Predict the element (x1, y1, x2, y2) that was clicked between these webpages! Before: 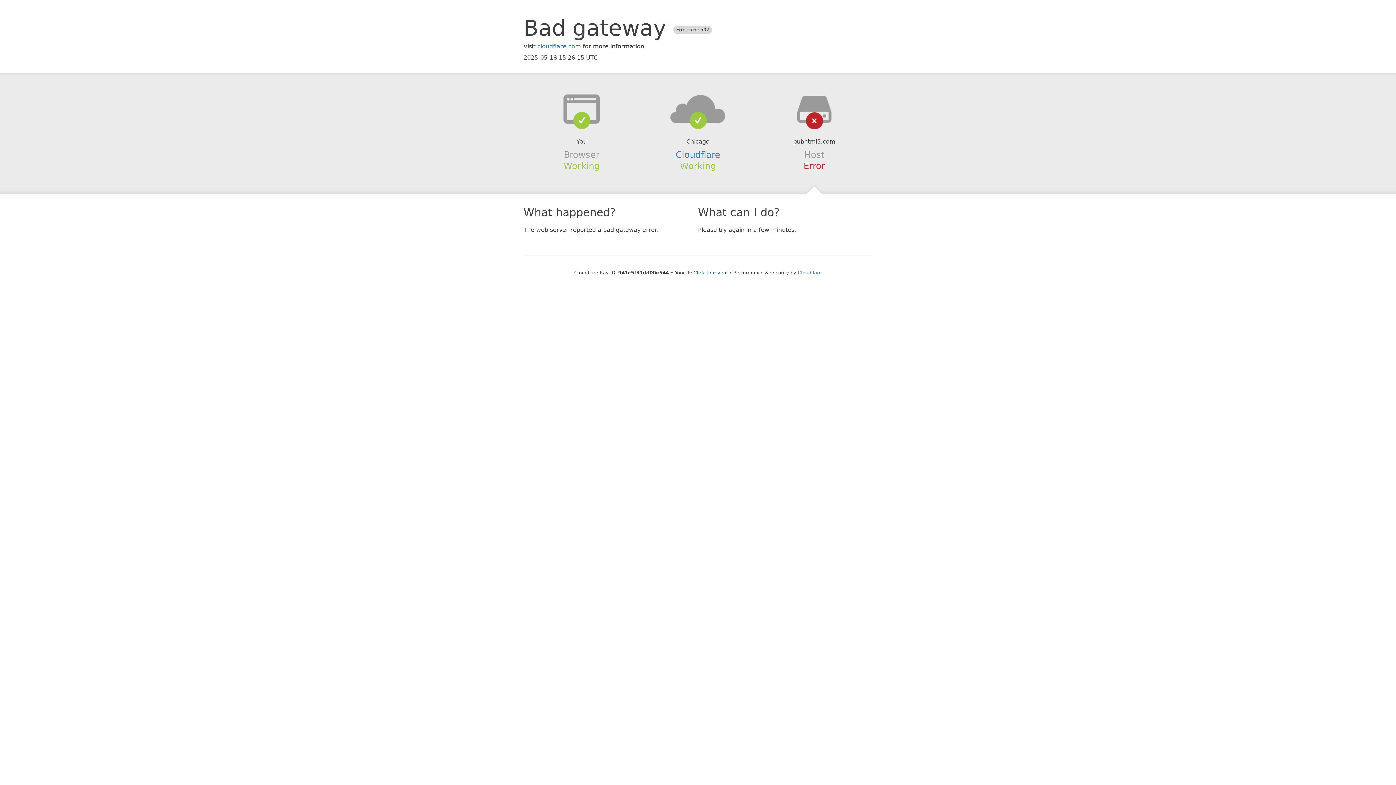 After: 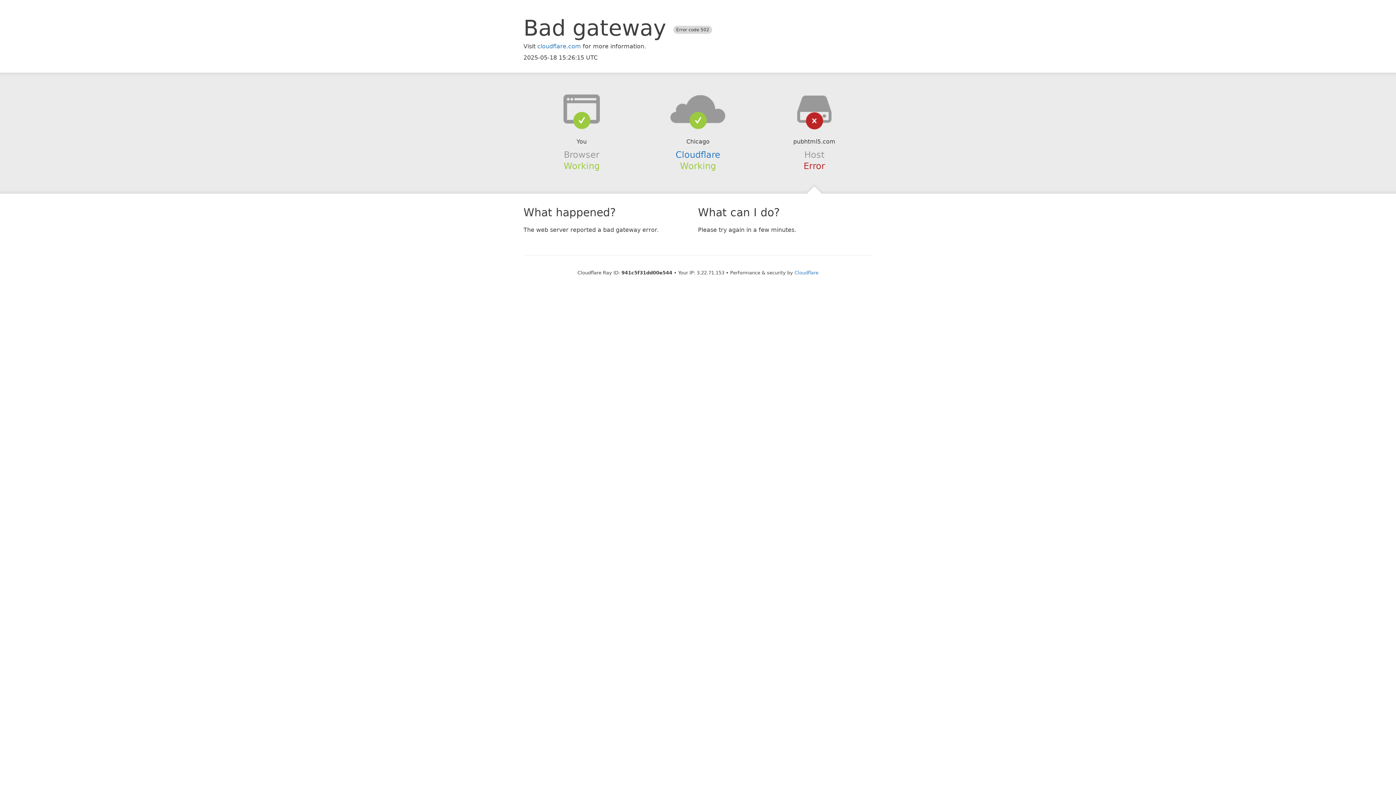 Action: label: Click to reveal bbox: (693, 270, 727, 275)